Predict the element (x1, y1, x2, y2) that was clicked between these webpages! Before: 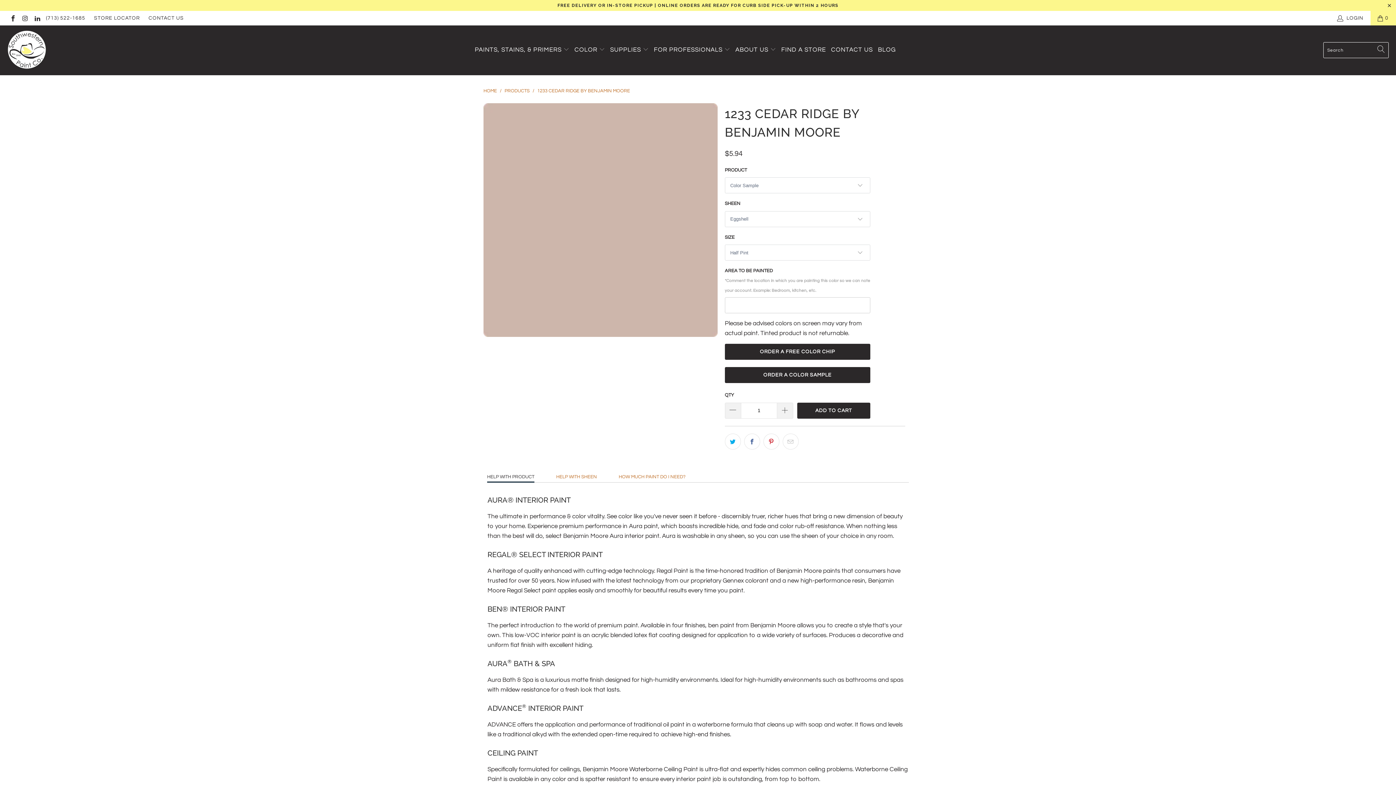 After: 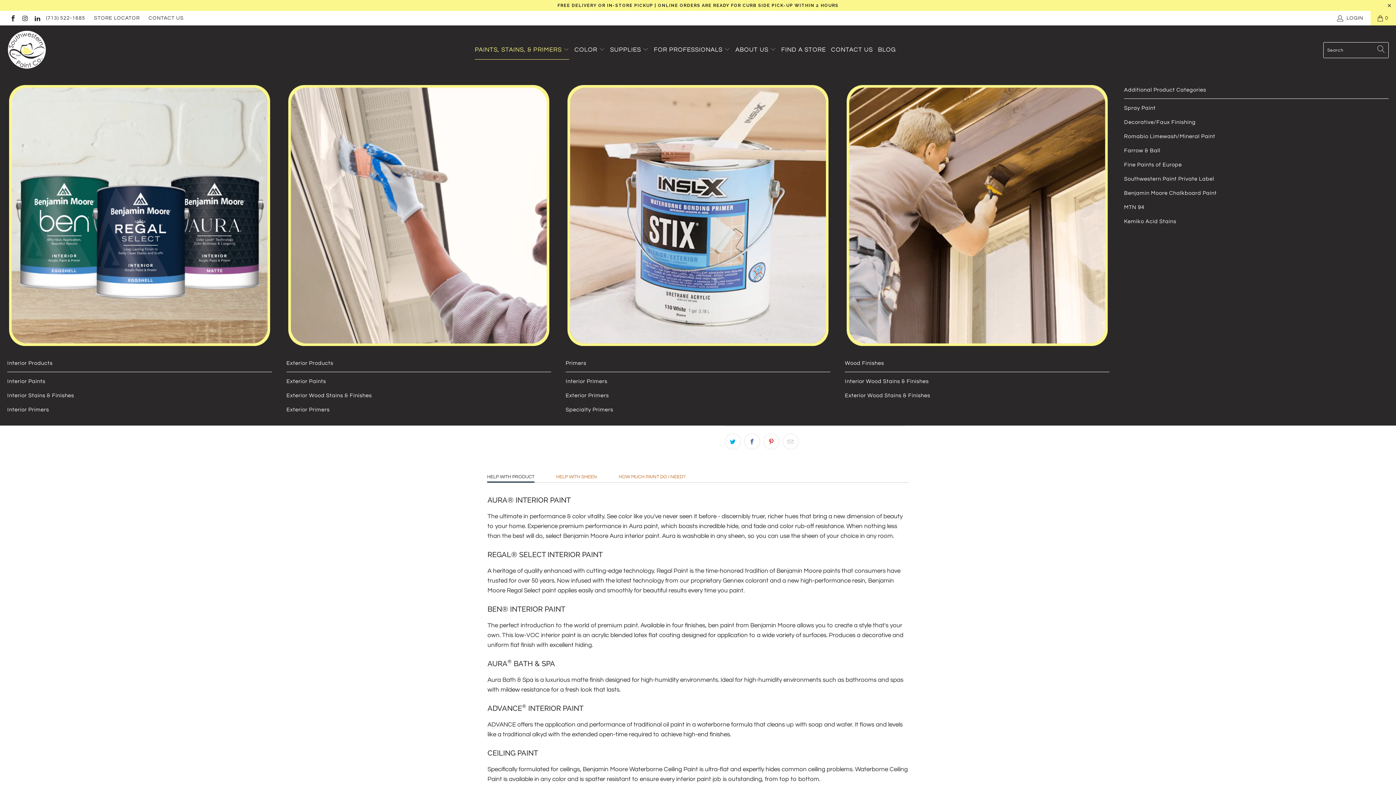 Action: label: PAINTS, STAINS, & PRIMERS  bbox: (474, 40, 569, 59)